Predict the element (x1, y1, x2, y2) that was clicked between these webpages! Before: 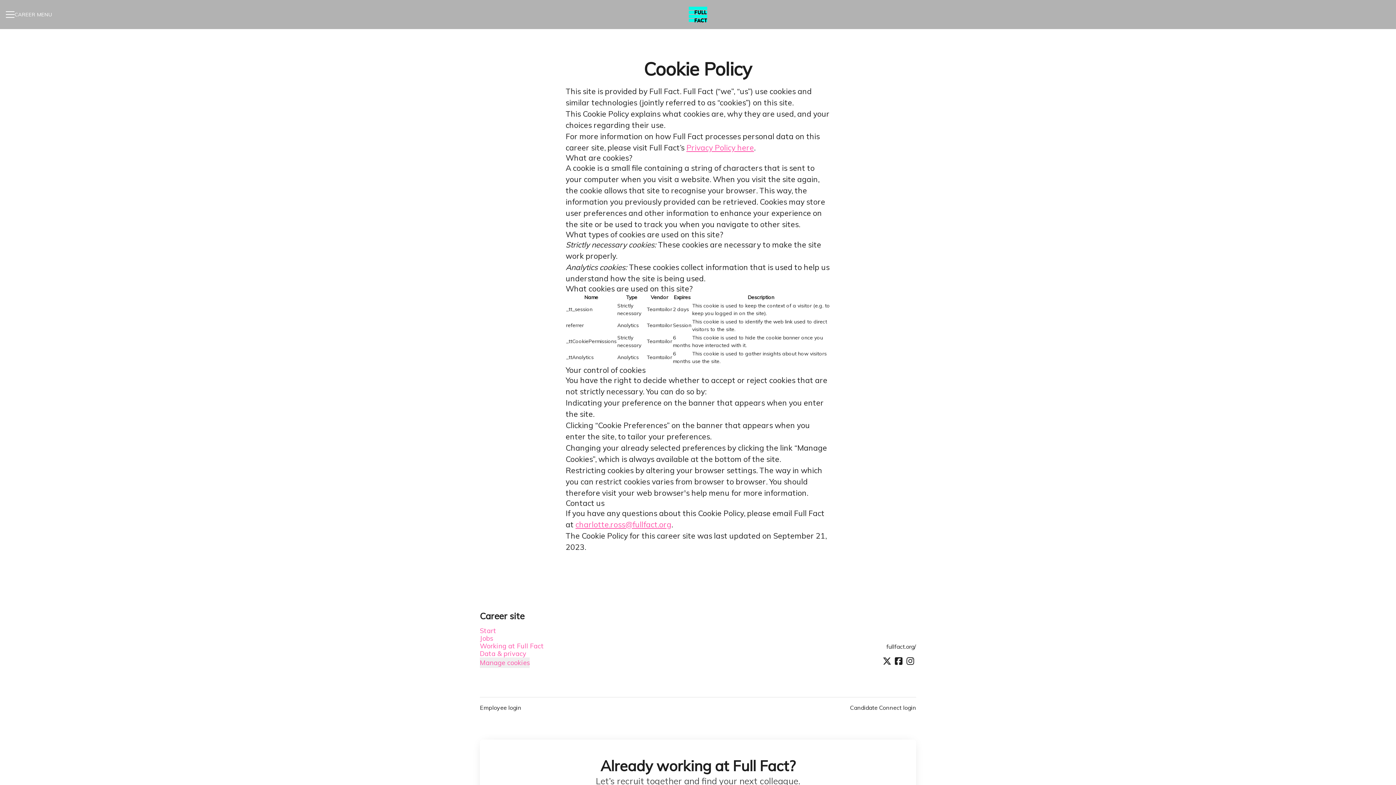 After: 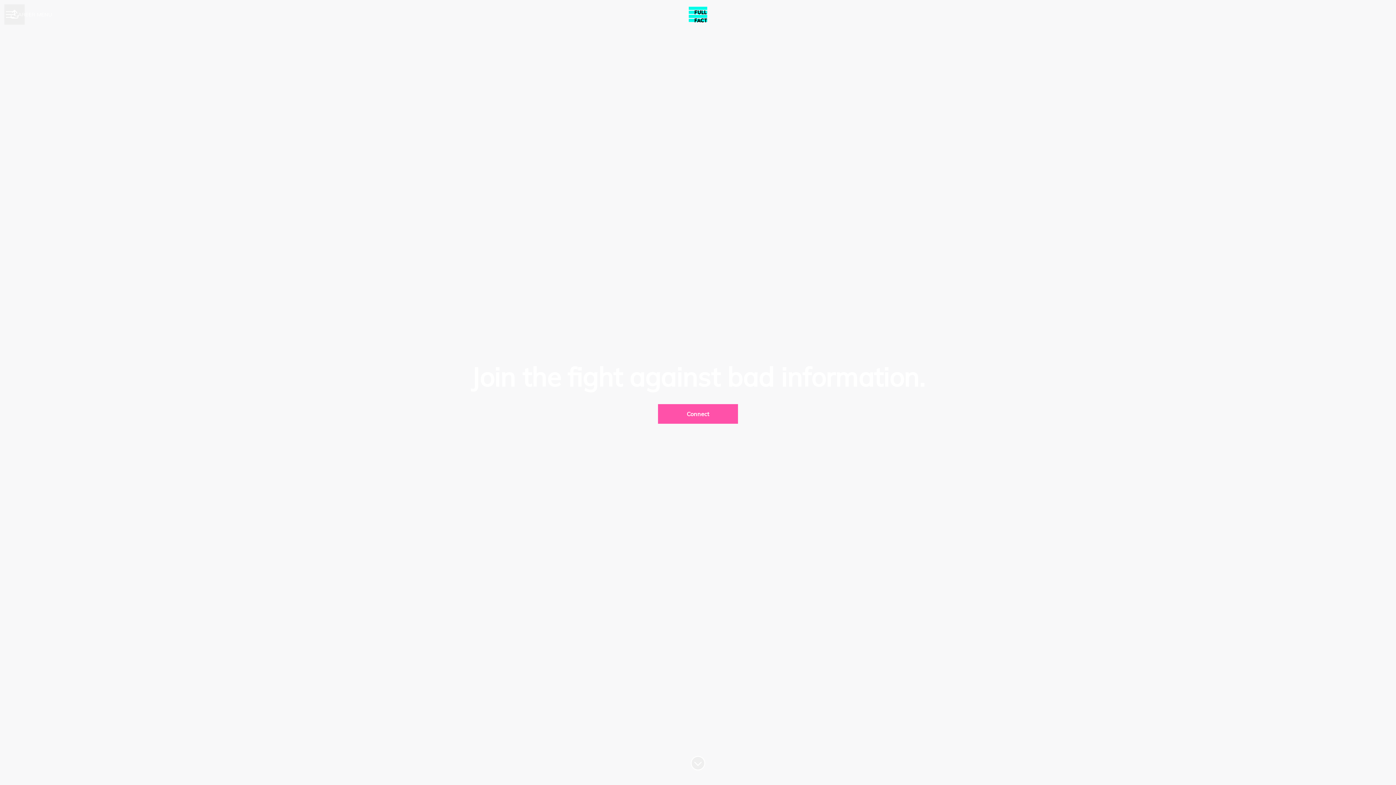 Action: bbox: (684, 1, 711, 27)